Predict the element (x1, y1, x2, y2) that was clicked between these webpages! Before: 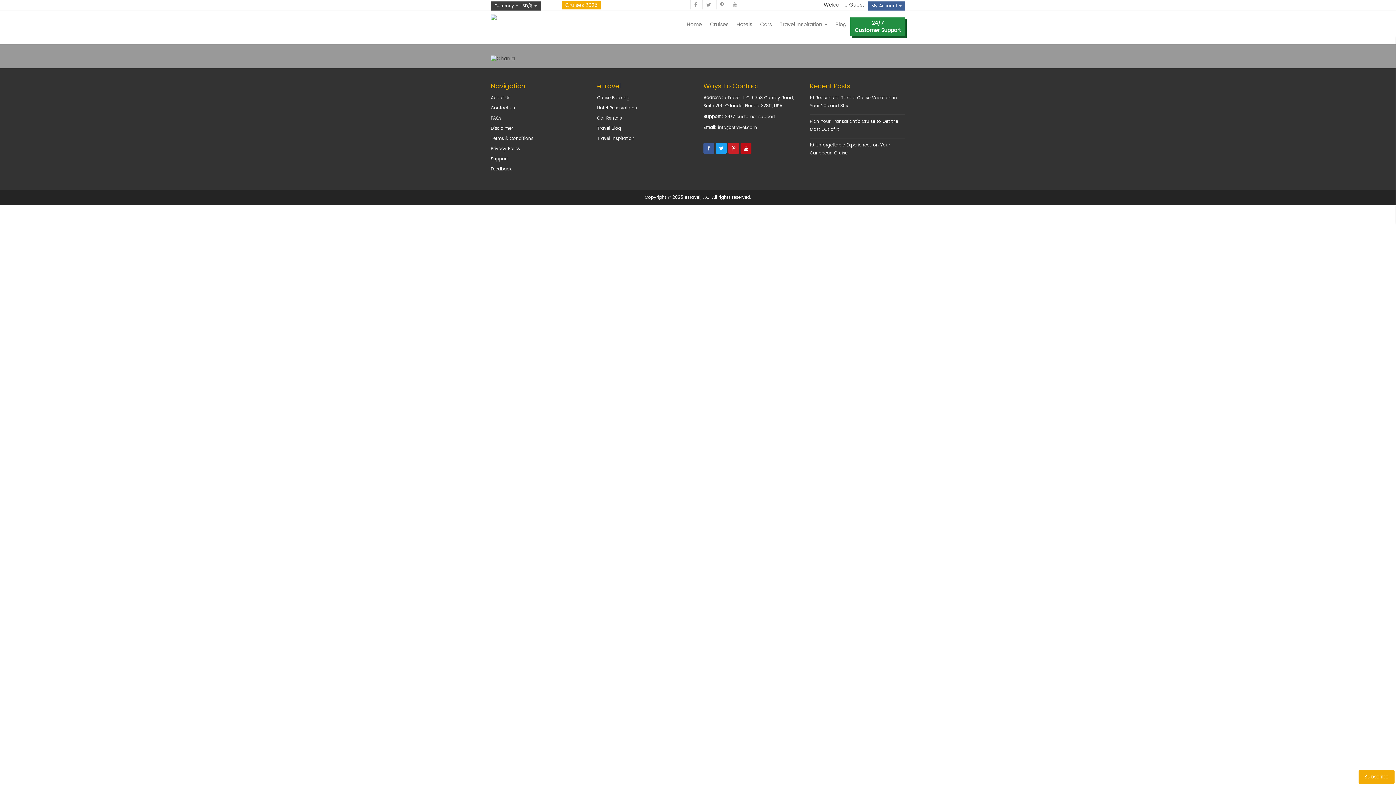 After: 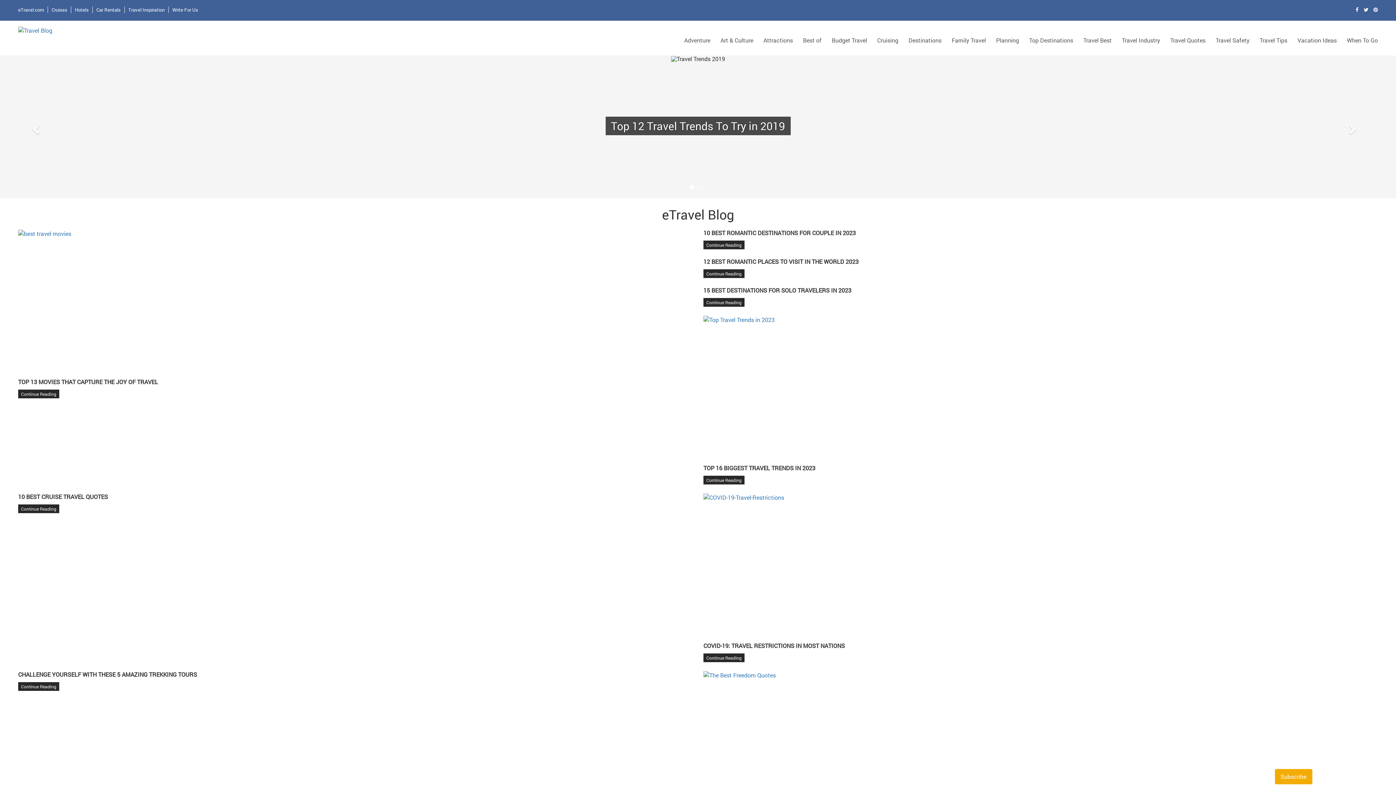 Action: label: Travel Blog bbox: (597, 125, 621, 132)